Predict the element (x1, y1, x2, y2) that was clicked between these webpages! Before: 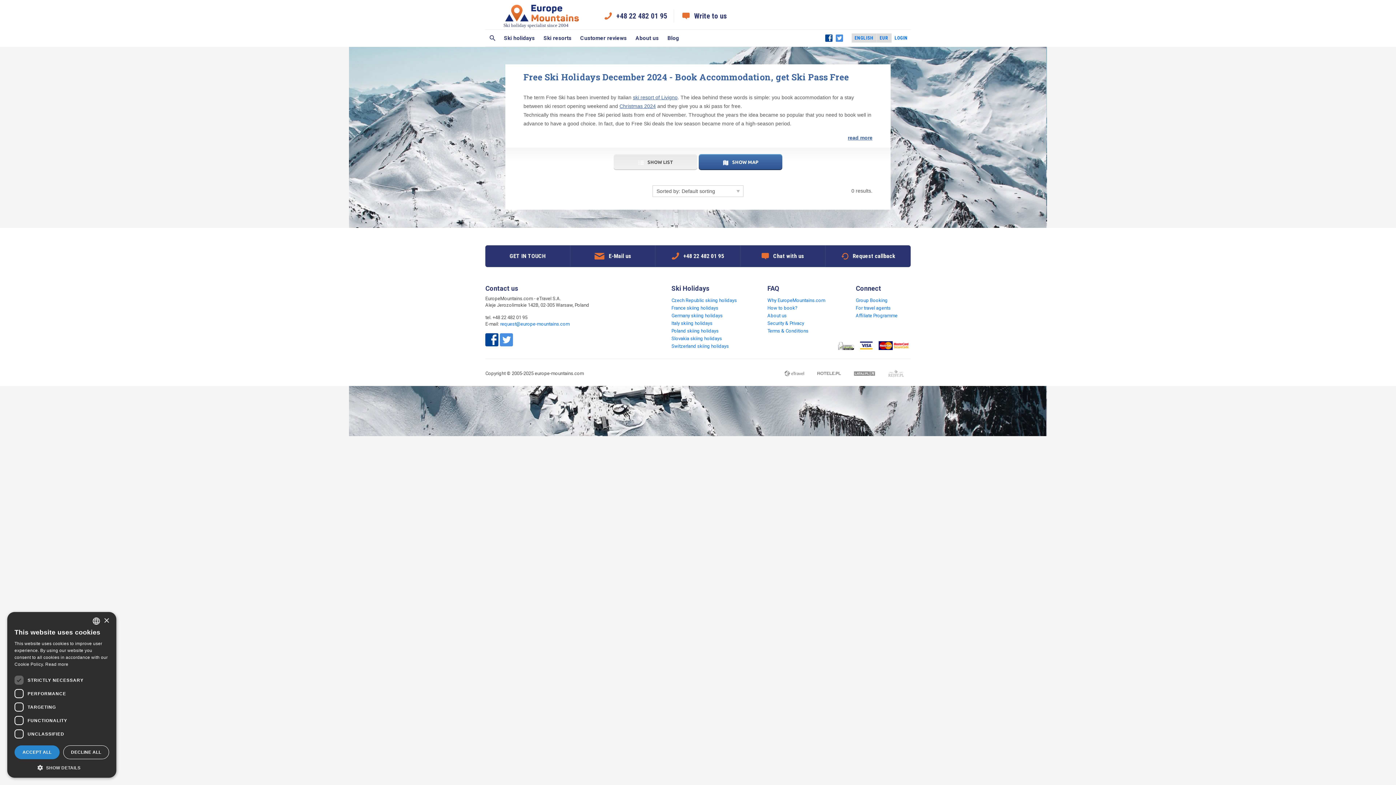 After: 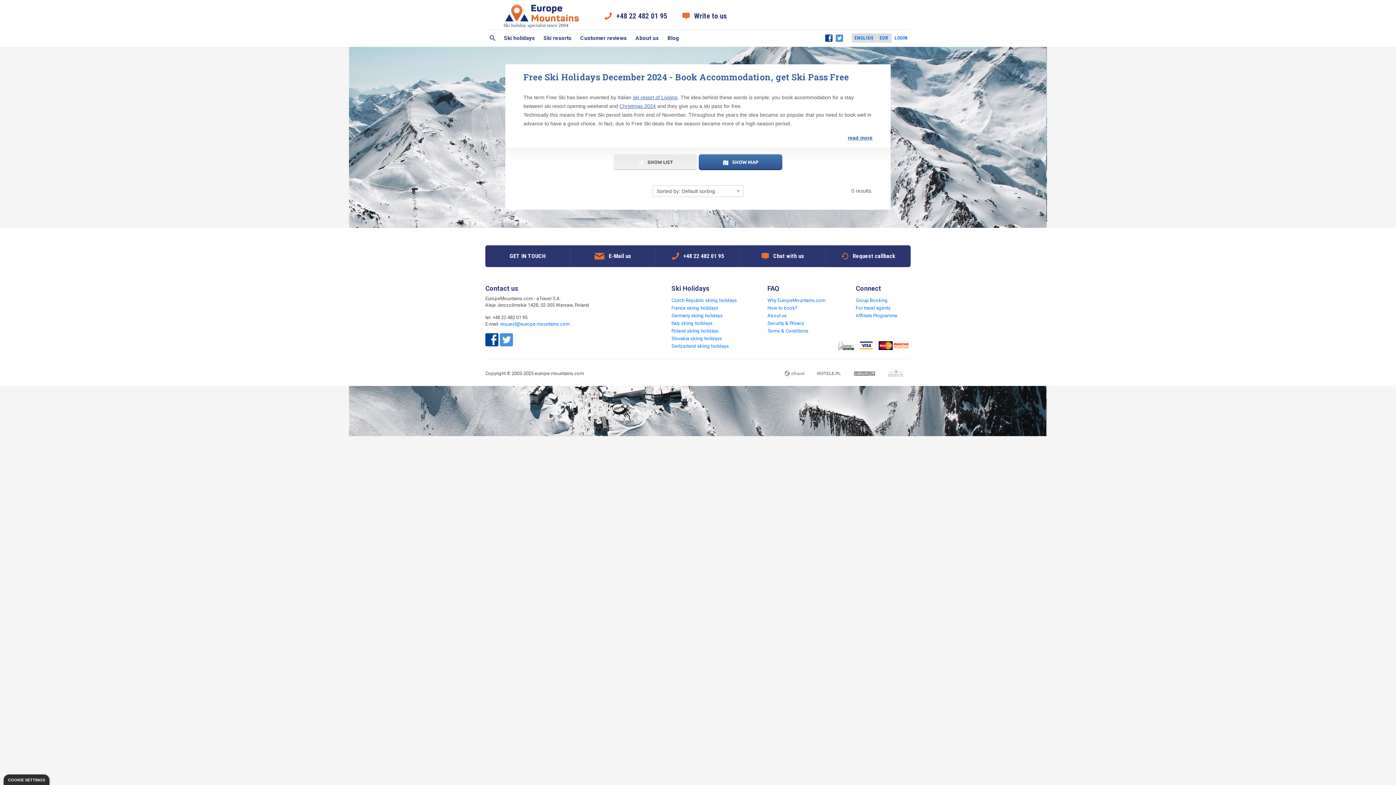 Action: bbox: (14, 745, 59, 759) label: ACCEPT ALL